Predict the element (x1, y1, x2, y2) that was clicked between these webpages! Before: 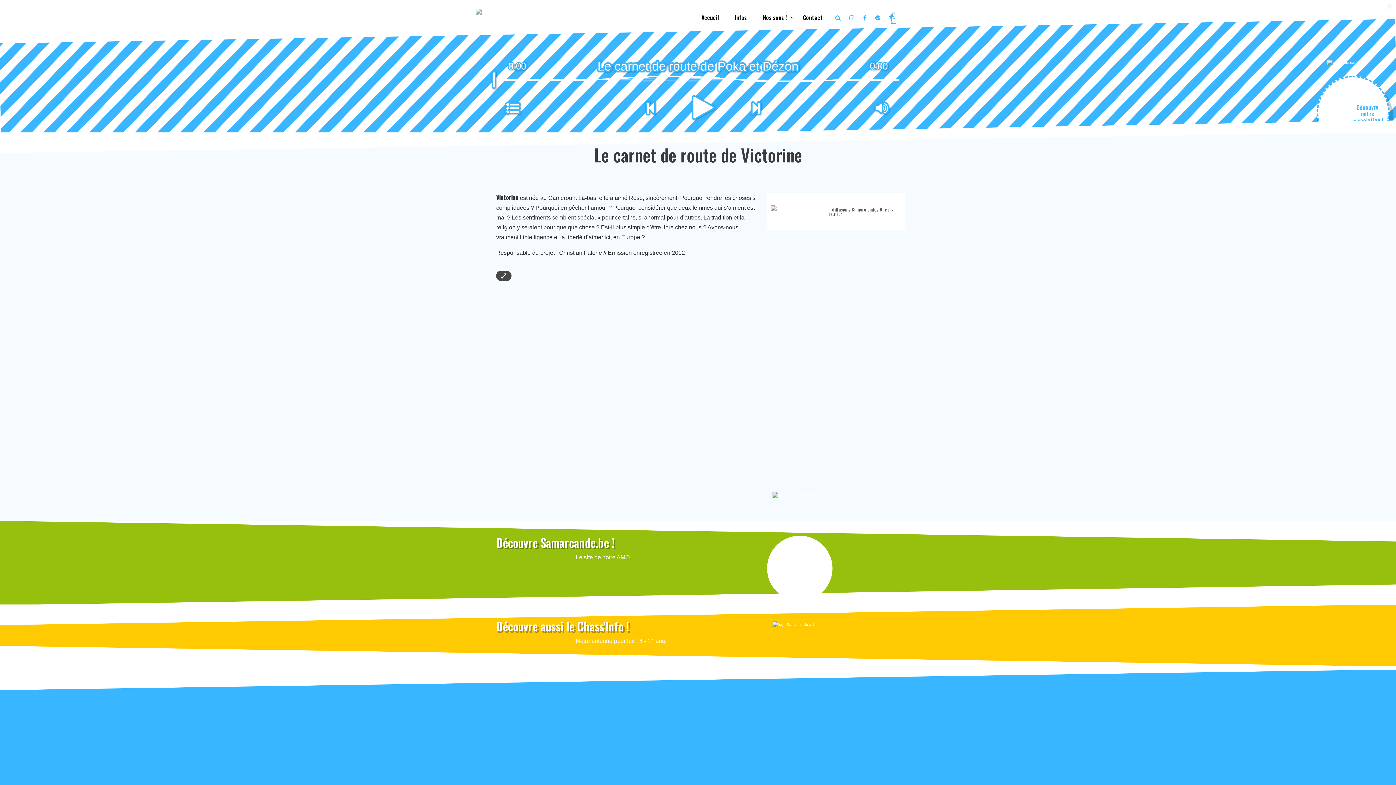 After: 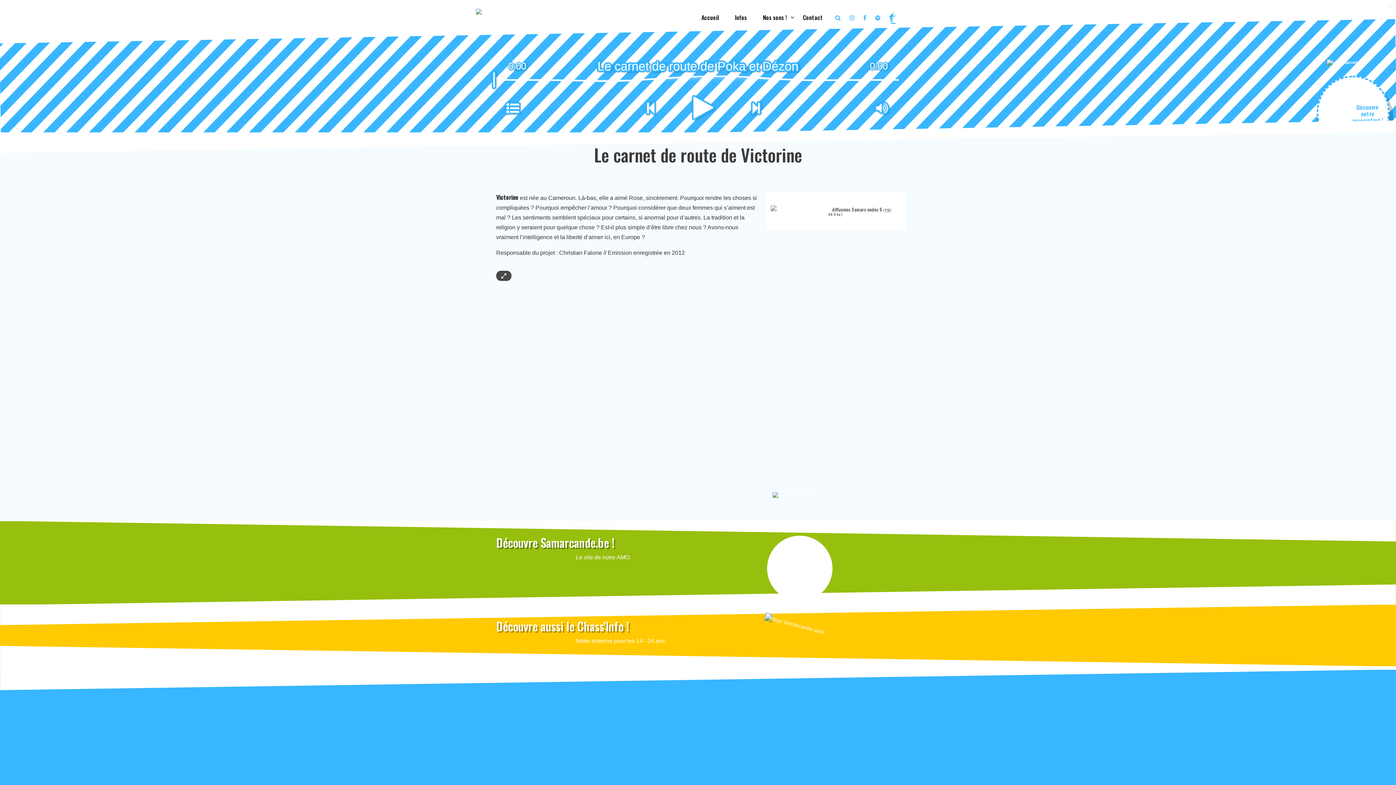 Action: label: Découvre aussi le Chass'Info !

Notre antenne pour les 14 - 24 ans. bbox: (490, 605, 905, 666)